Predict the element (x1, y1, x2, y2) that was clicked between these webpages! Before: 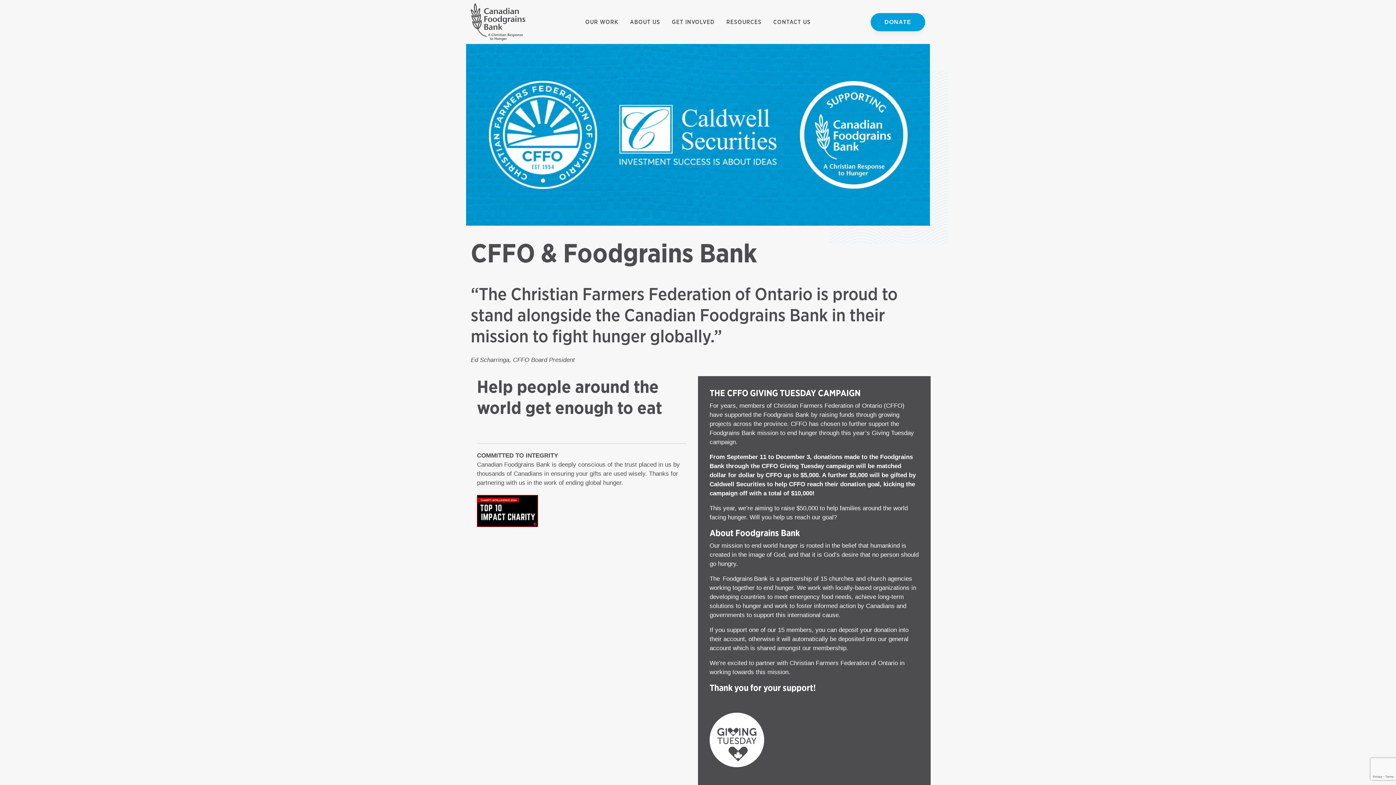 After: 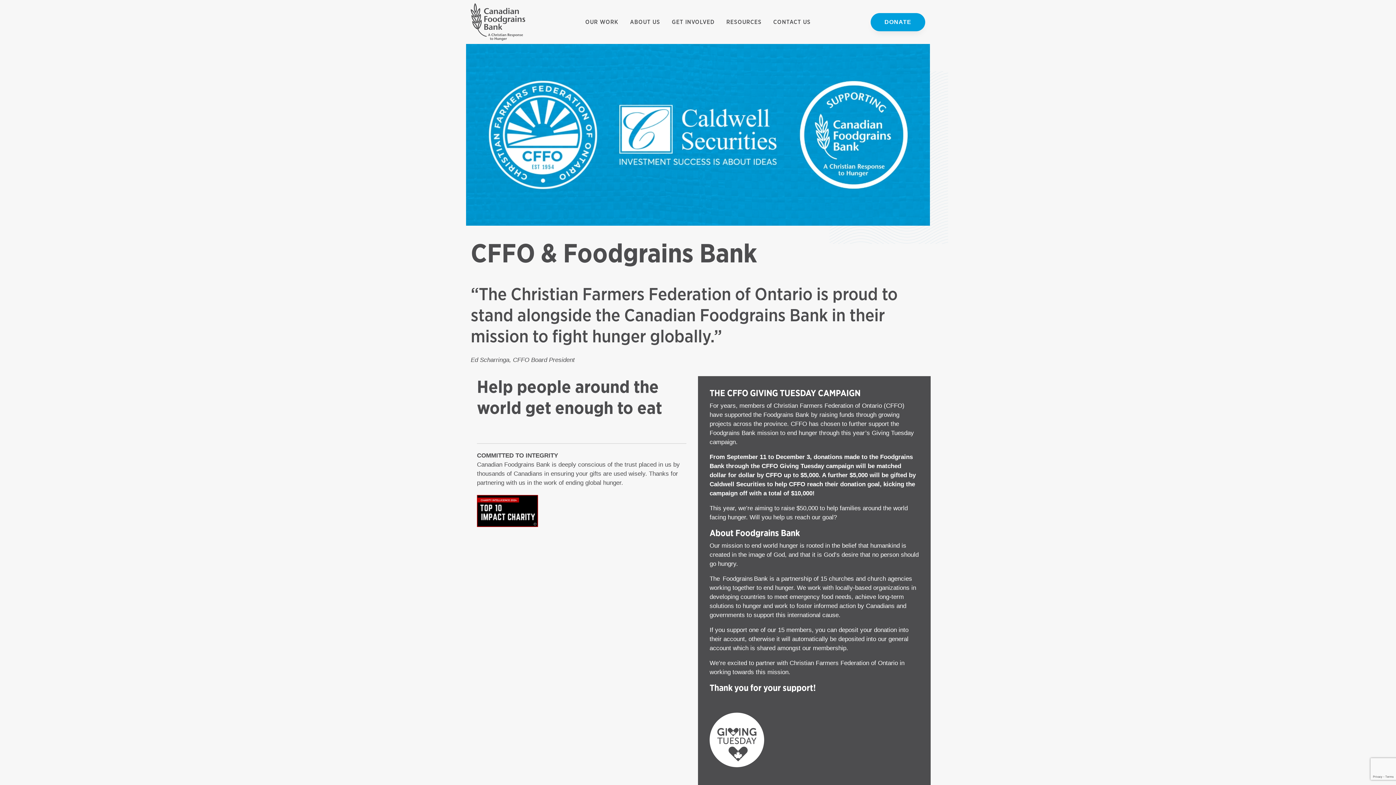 Action: bbox: (477, 510, 545, 517)